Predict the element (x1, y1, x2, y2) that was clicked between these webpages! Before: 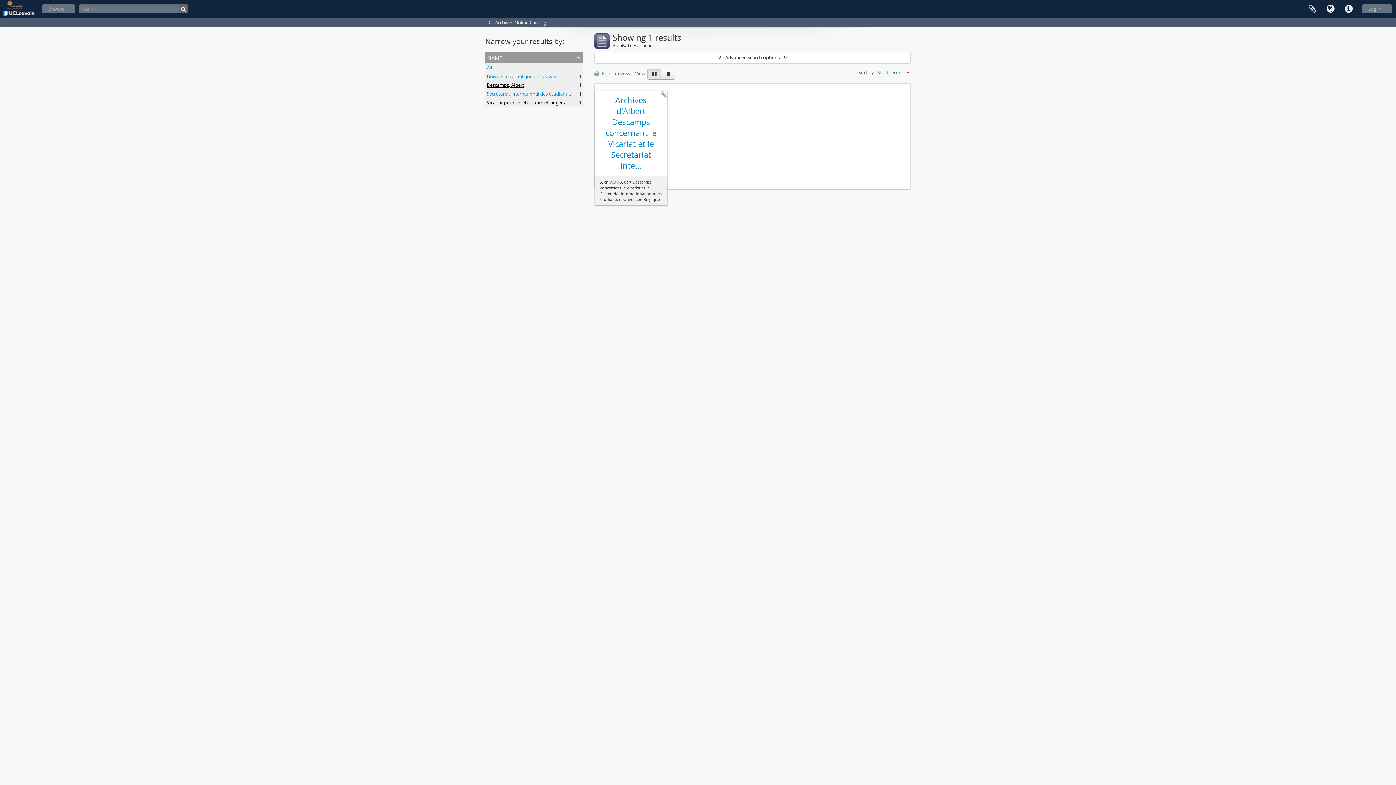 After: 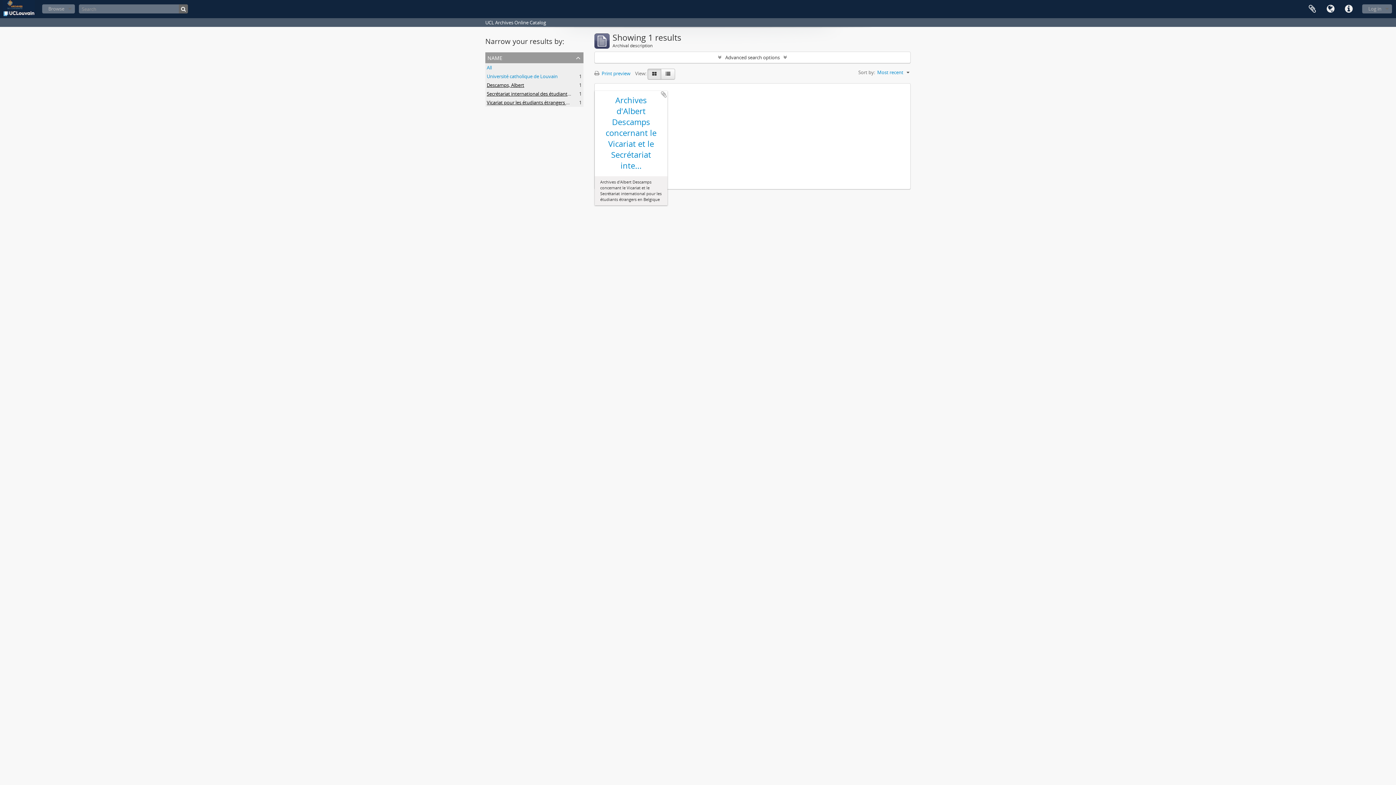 Action: bbox: (486, 90, 617, 97) label: Secrétariat international des étudiants étrangers en Belgique
, 1 results